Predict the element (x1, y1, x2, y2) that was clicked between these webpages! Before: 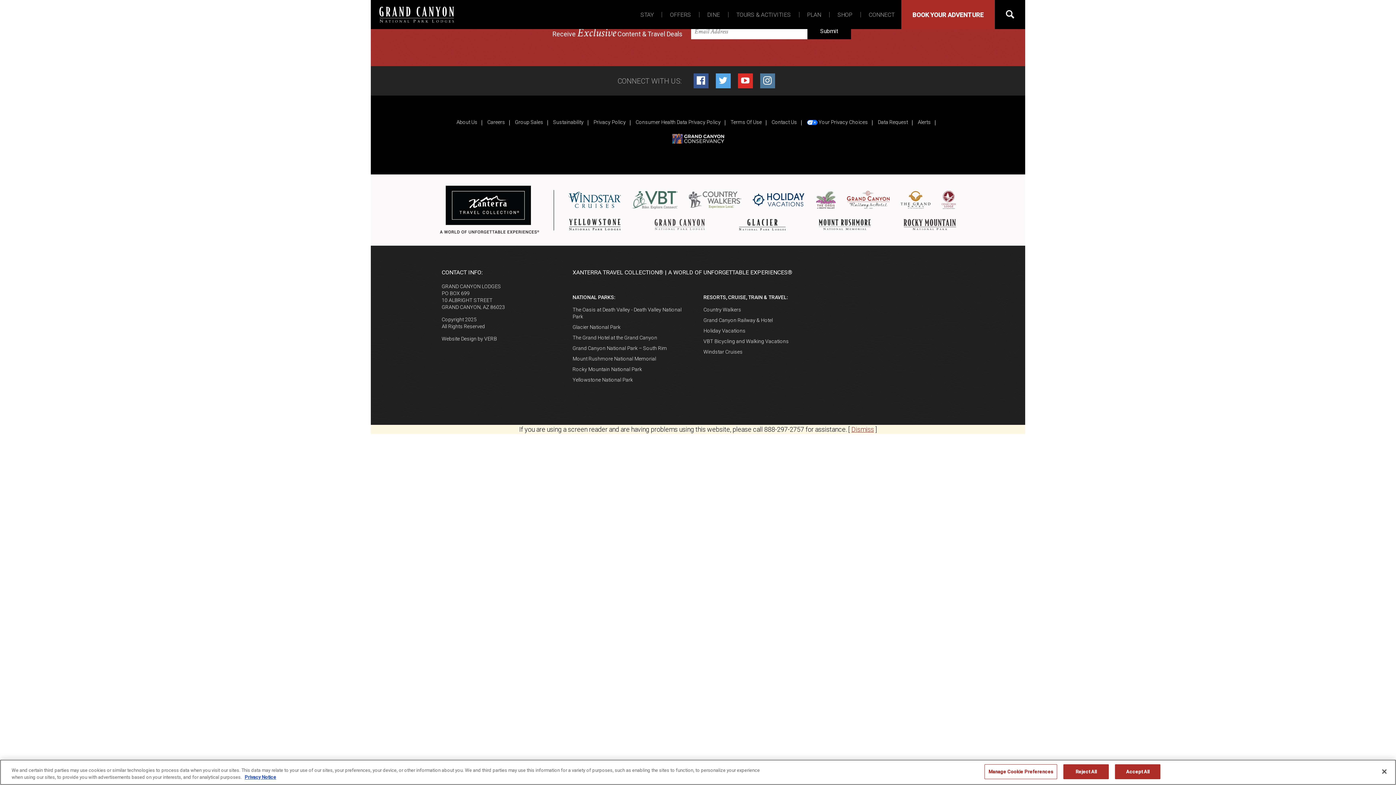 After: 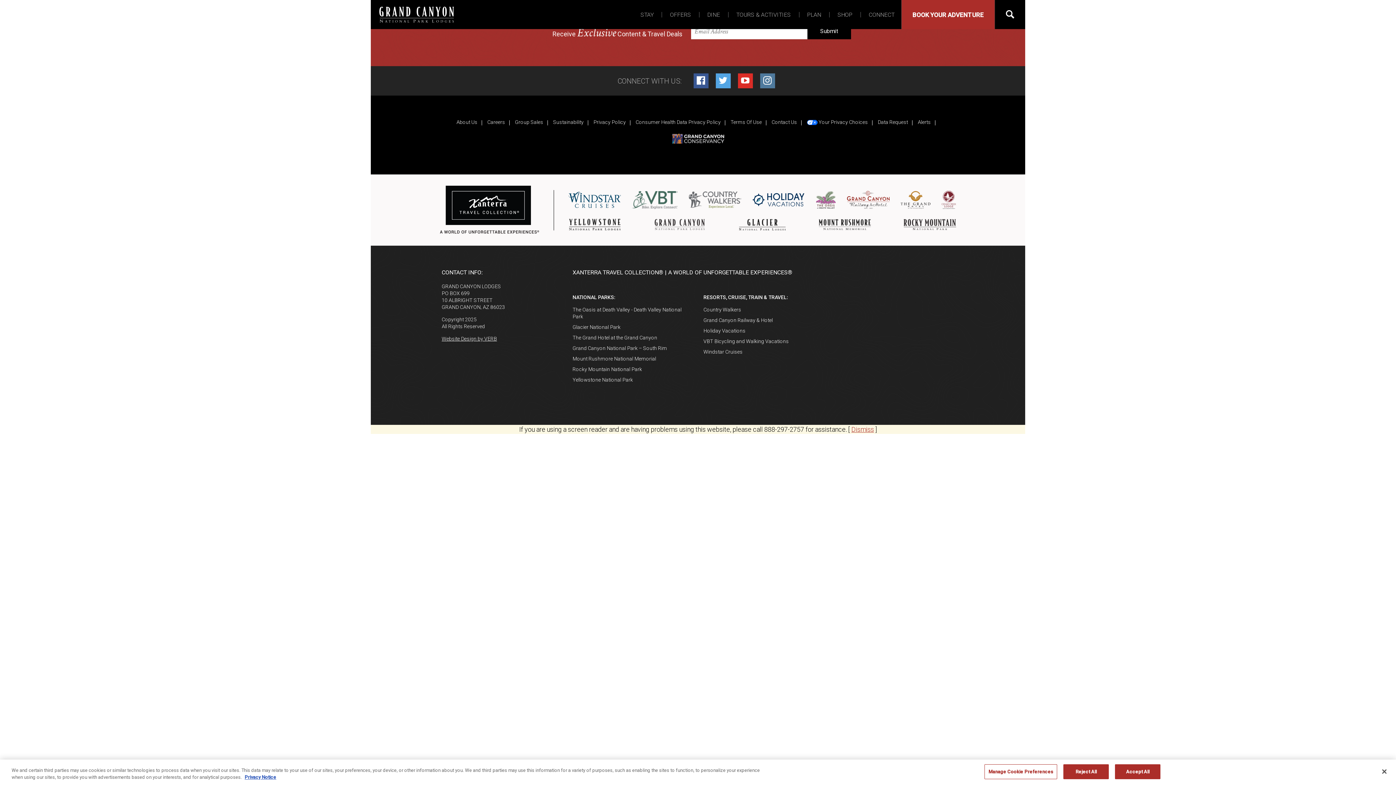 Action: label: Website Design by VERB bbox: (441, 336, 497, 341)